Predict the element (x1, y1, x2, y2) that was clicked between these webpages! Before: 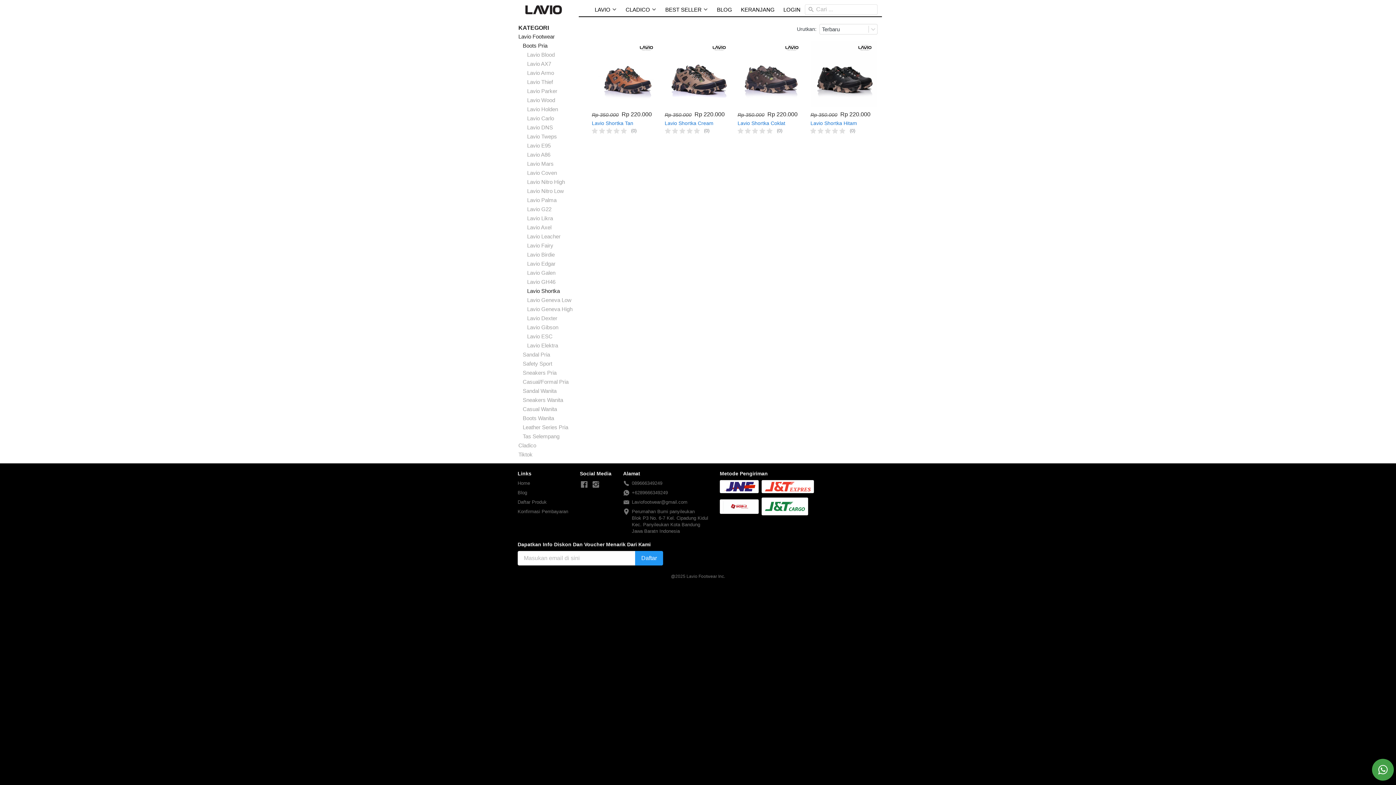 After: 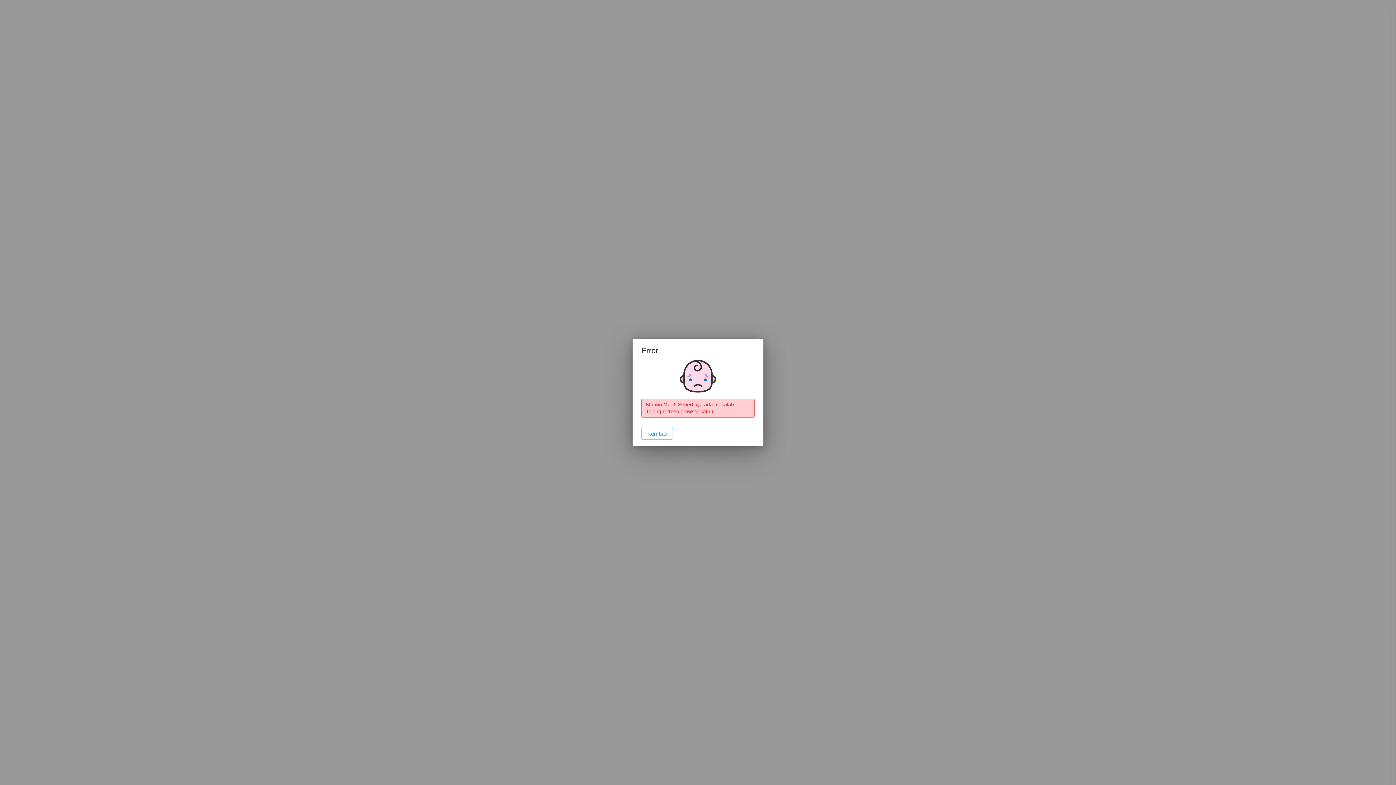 Action: bbox: (517, 499, 568, 505) label: Daftar Produk